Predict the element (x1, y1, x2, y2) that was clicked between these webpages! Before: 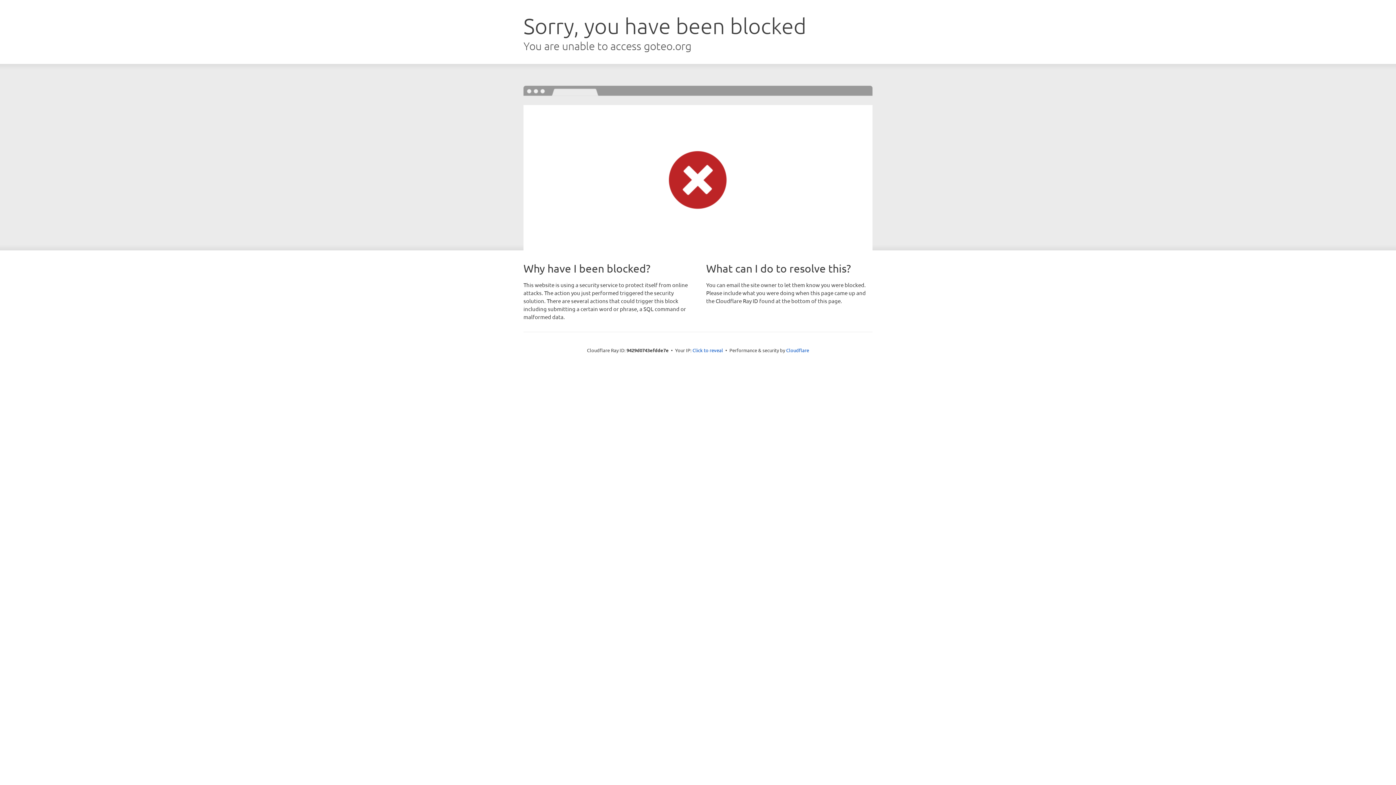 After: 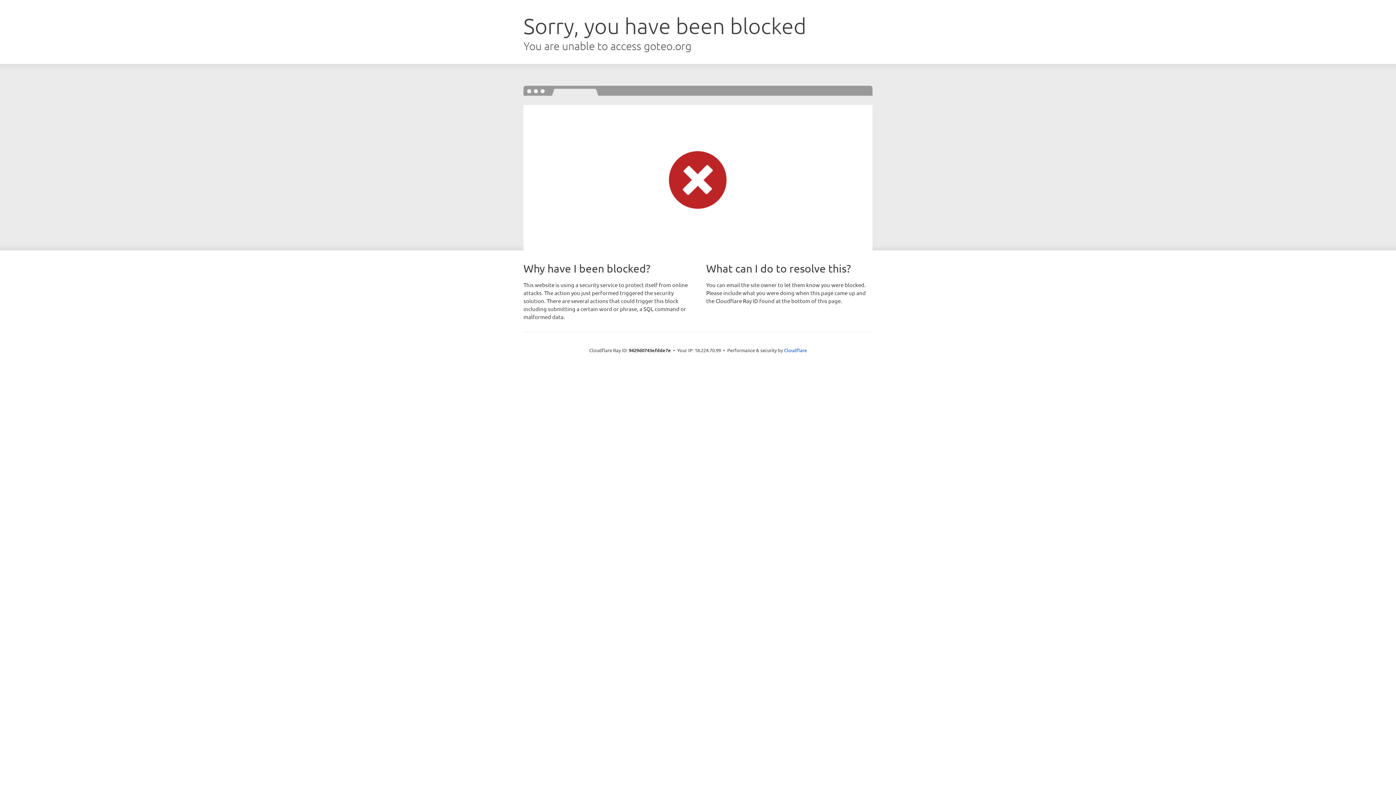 Action: bbox: (692, 346, 723, 353) label: Click to reveal